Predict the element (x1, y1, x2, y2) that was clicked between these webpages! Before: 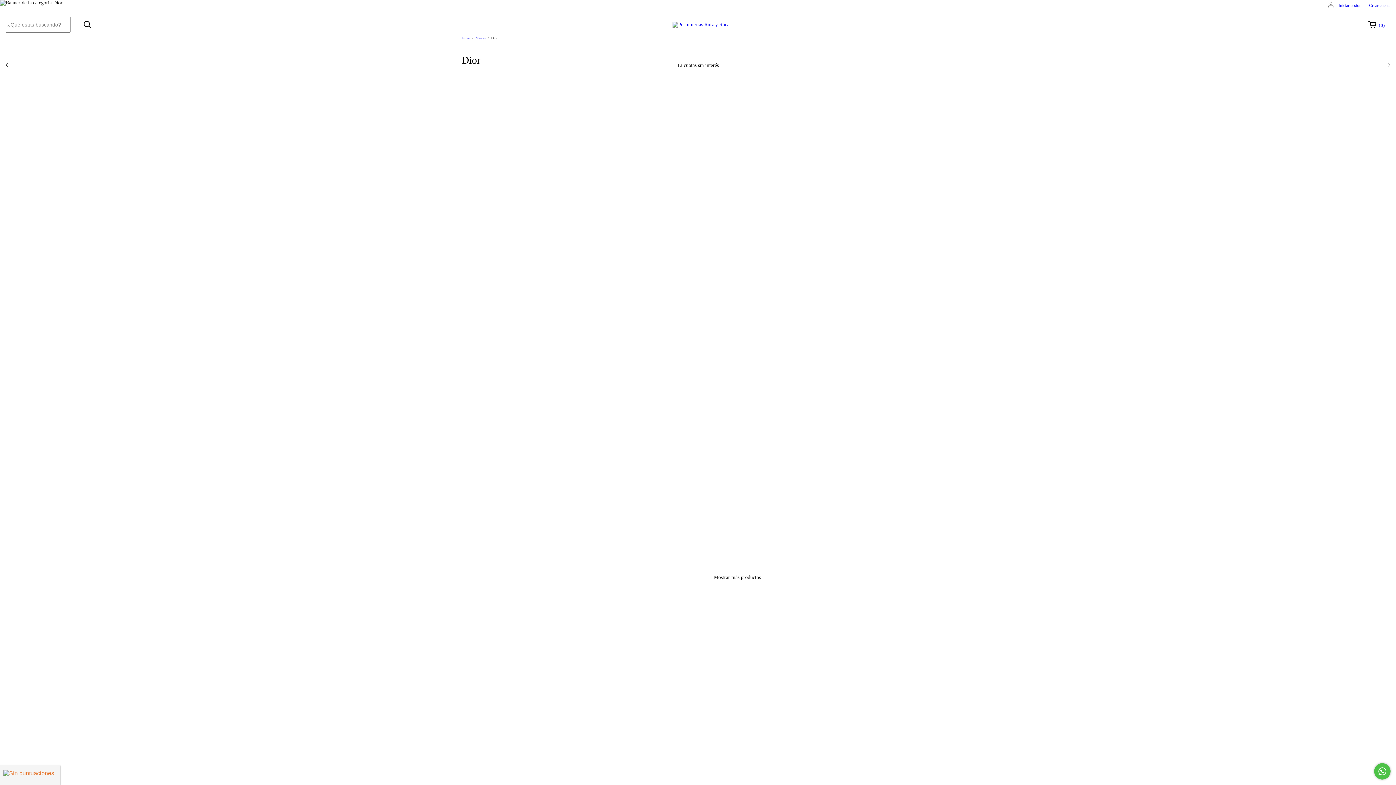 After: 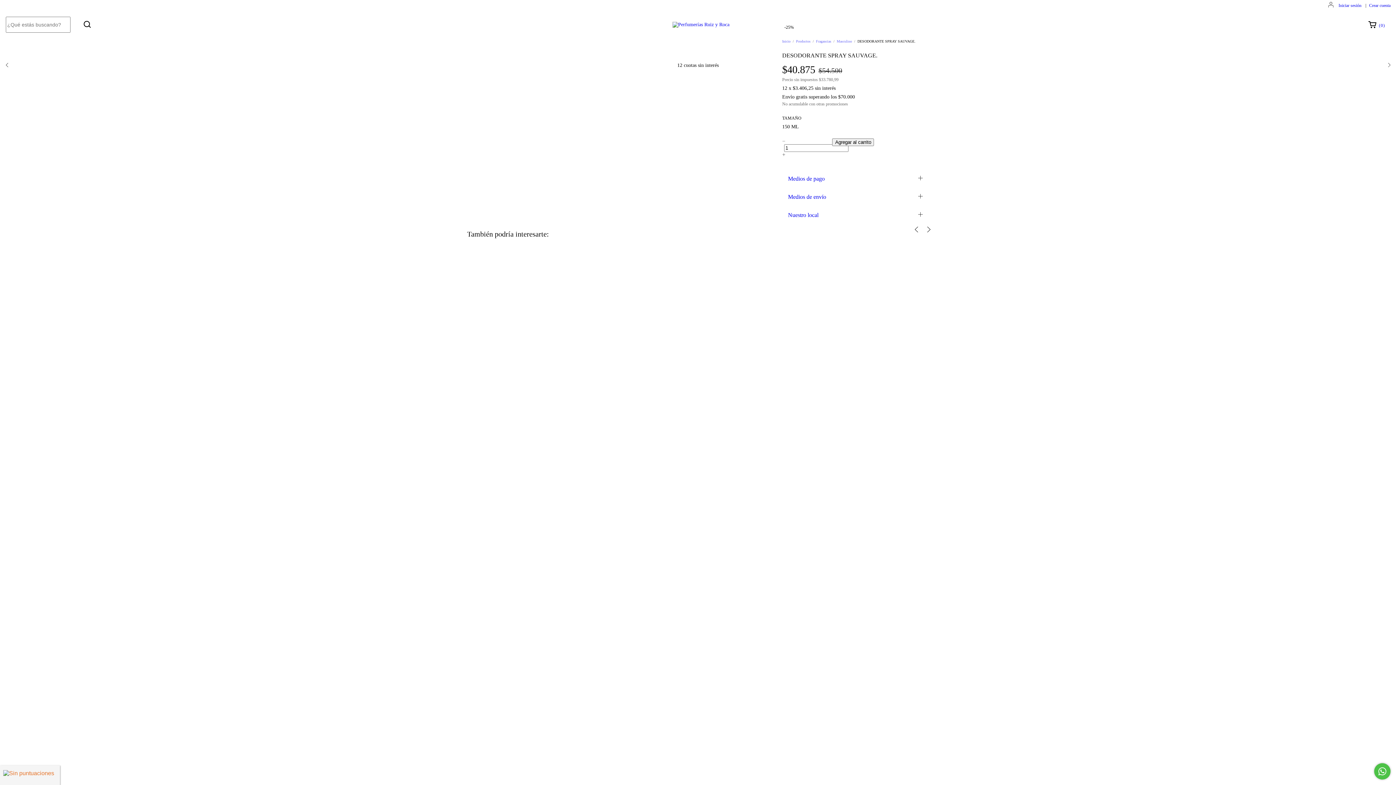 Action: bbox: (744, 374, 828, 410) label: DESODORANTE SPRAY SAUVAGE.